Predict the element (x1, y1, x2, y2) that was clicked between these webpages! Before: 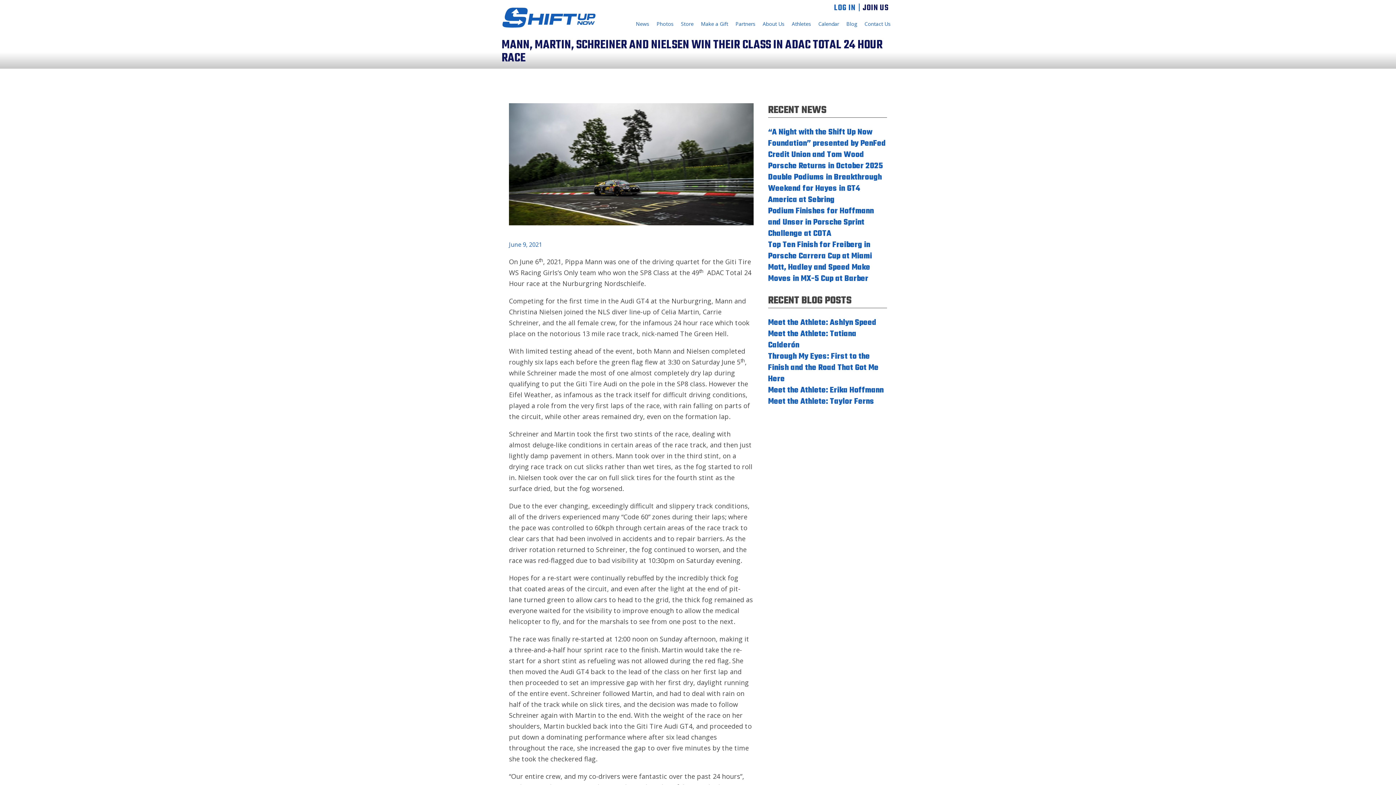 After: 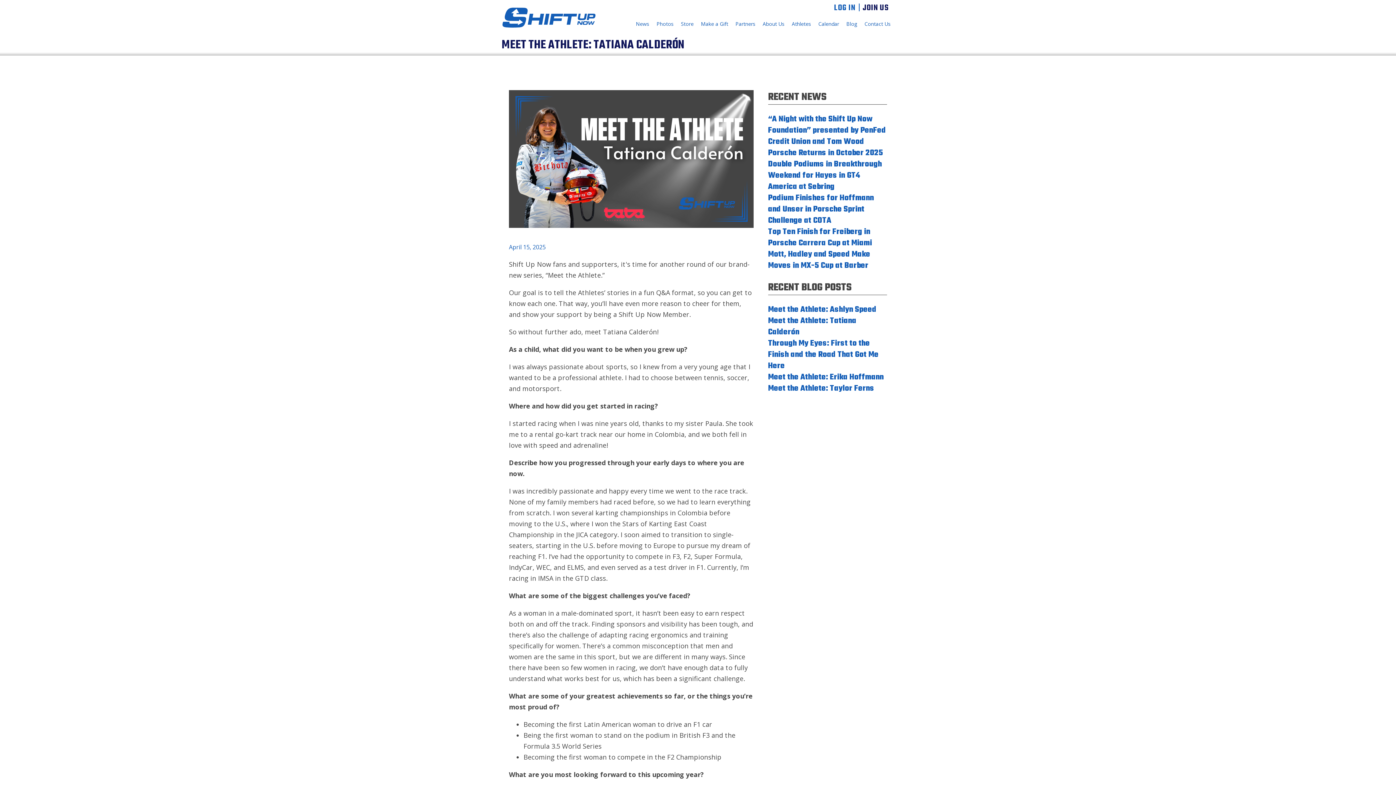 Action: label: Meet the Athlete: Tatiana Calderón bbox: (768, 328, 856, 351)